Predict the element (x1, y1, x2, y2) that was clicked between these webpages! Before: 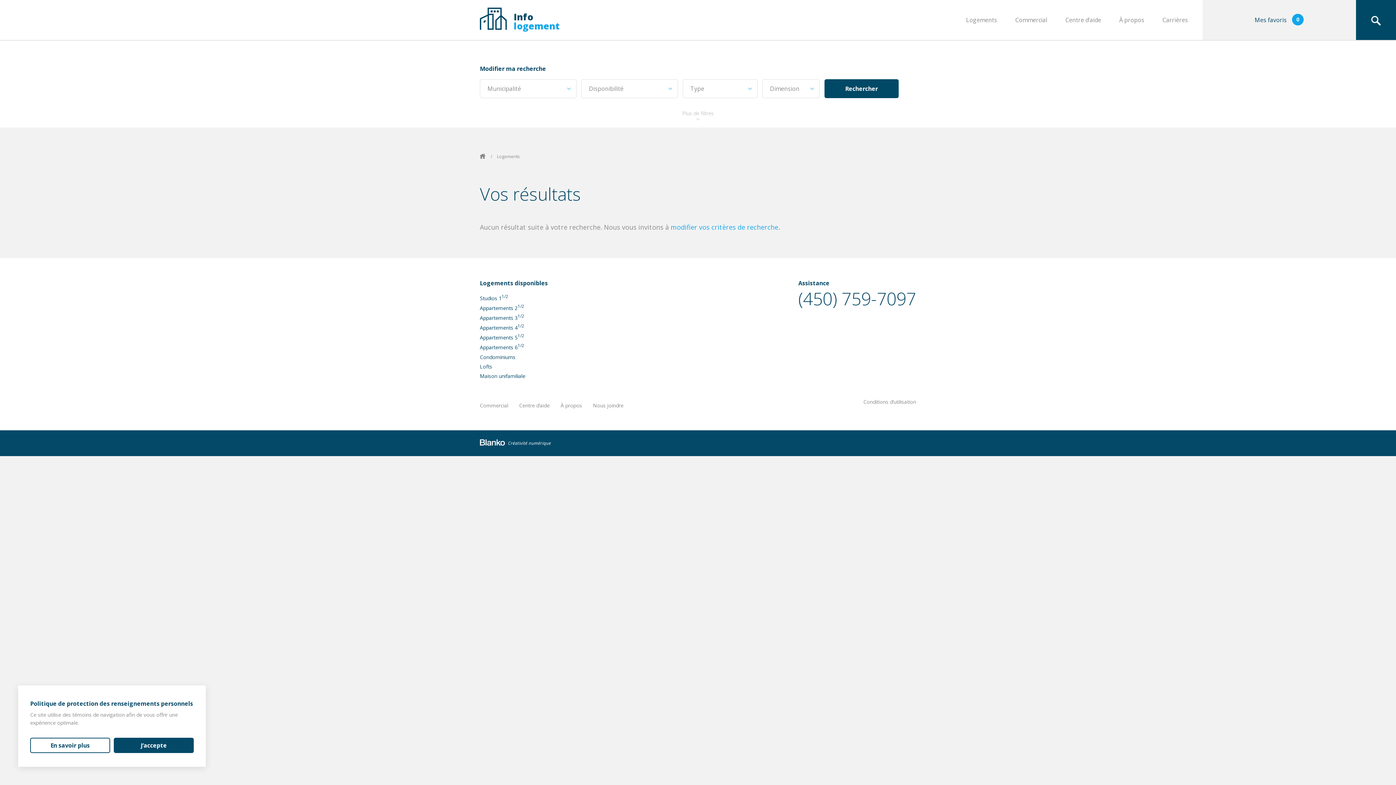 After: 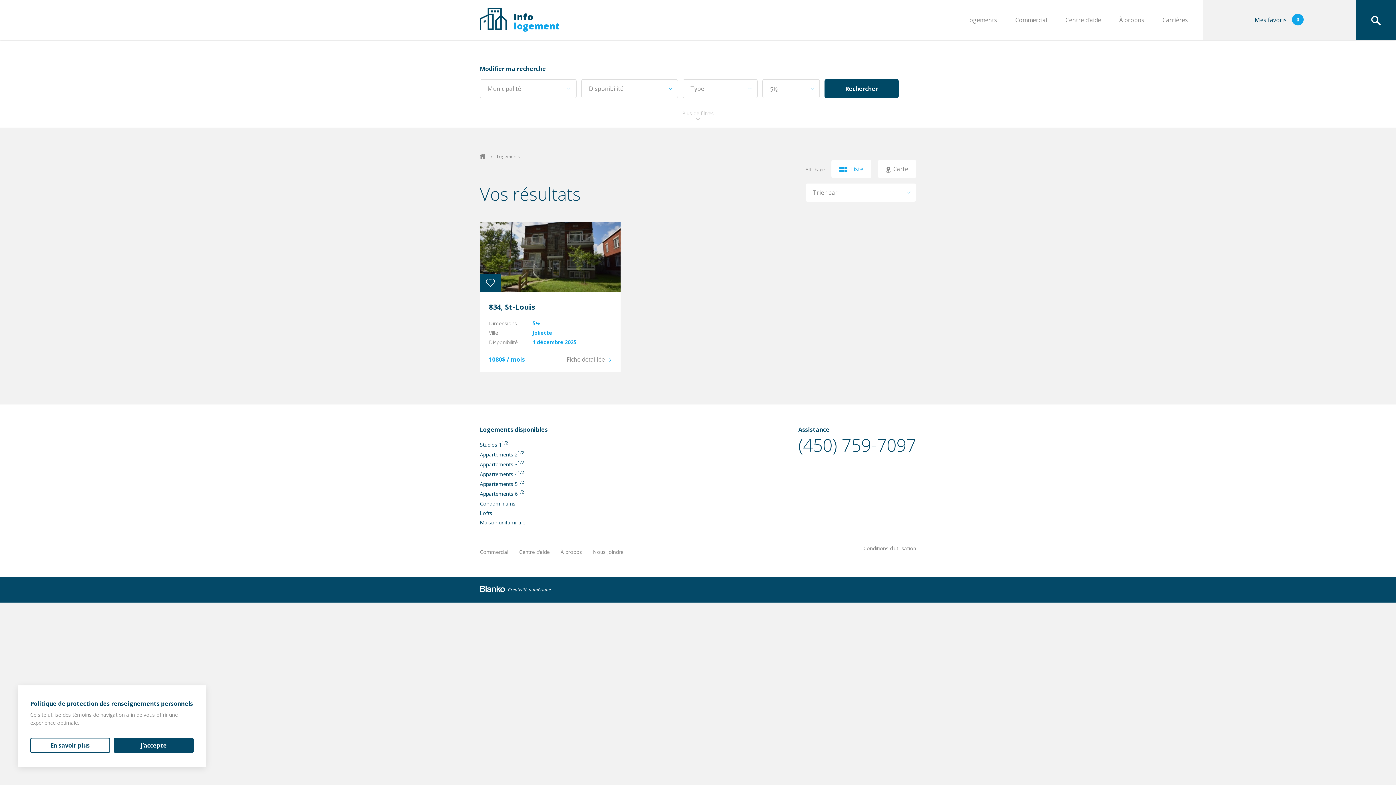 Action: label: Appartements 51/2 bbox: (480, 333, 634, 342)